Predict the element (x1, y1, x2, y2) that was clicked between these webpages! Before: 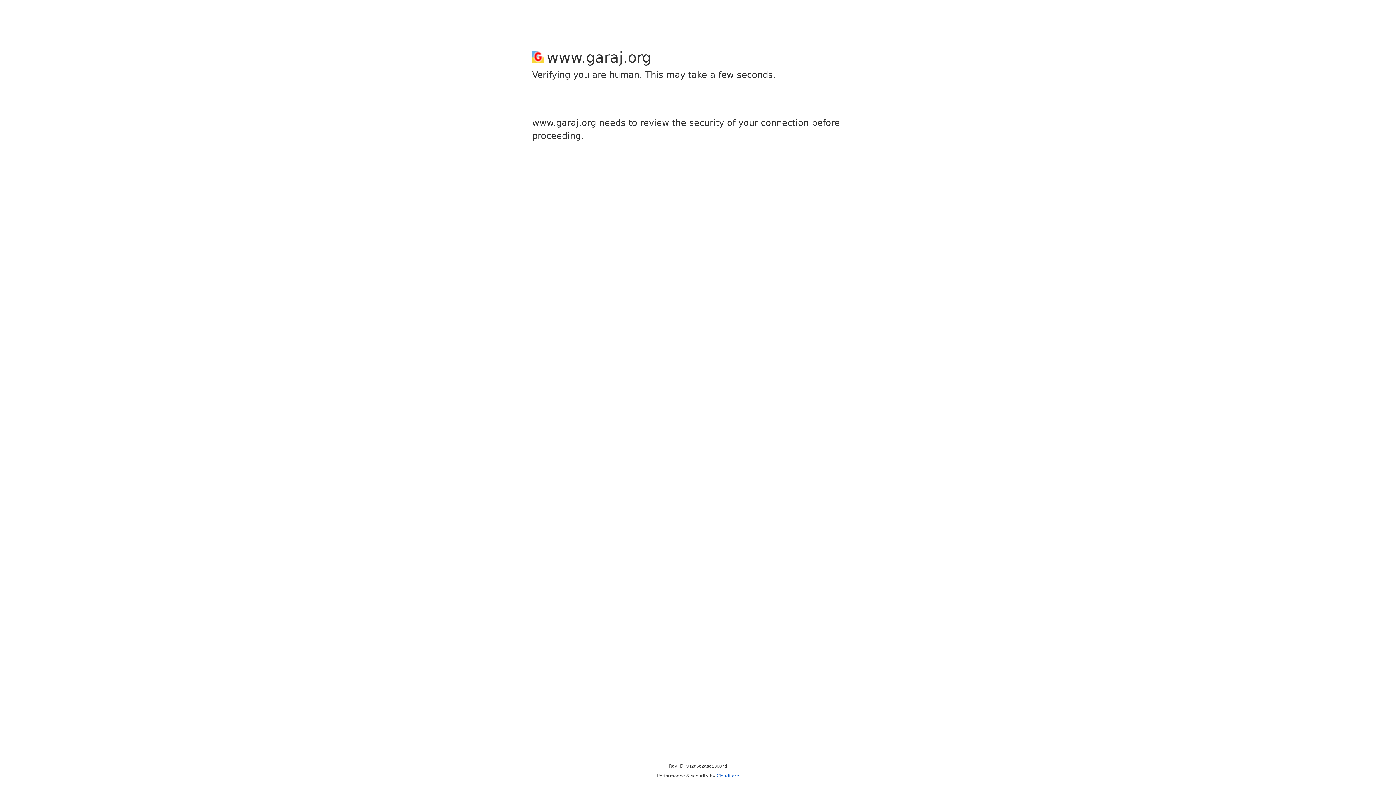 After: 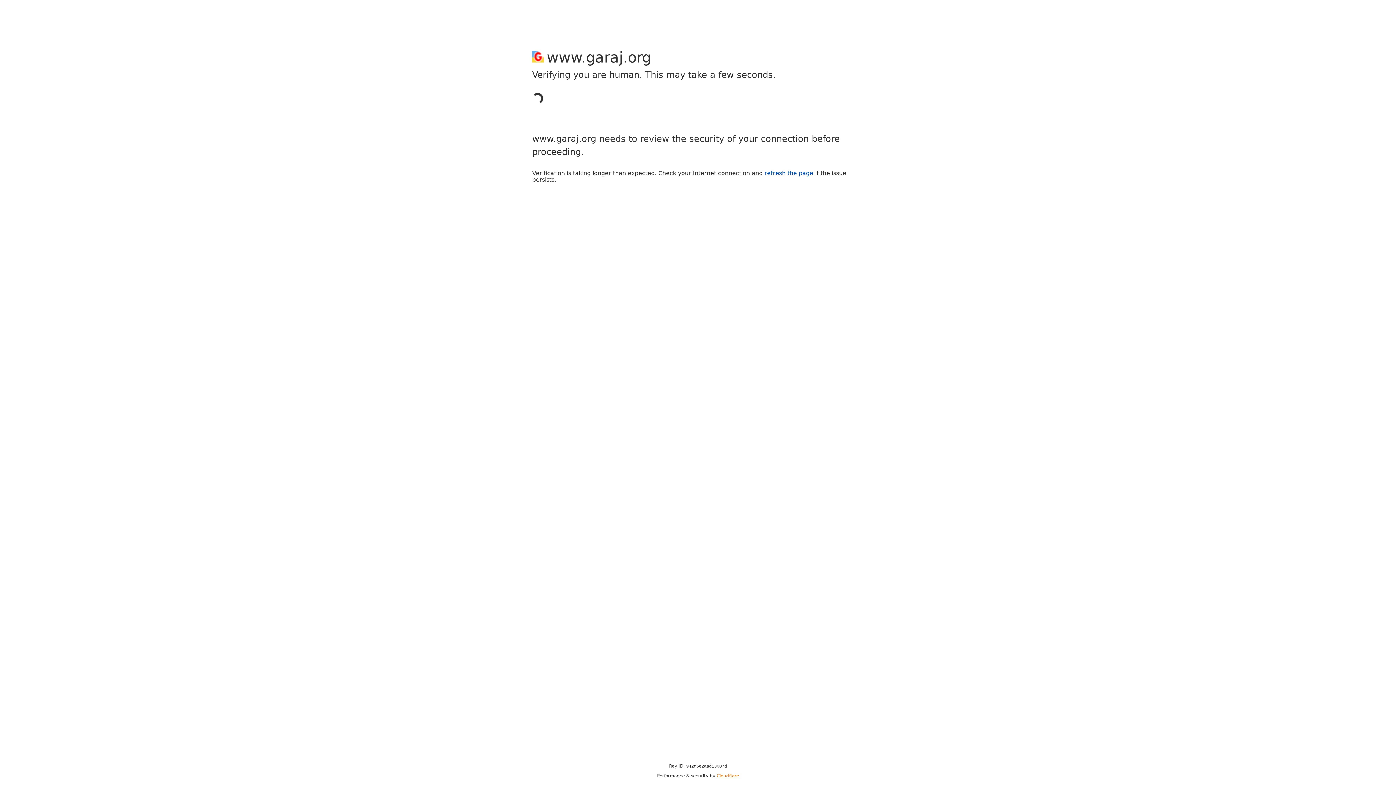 Action: bbox: (716, 773, 739, 778) label: Cloudflare